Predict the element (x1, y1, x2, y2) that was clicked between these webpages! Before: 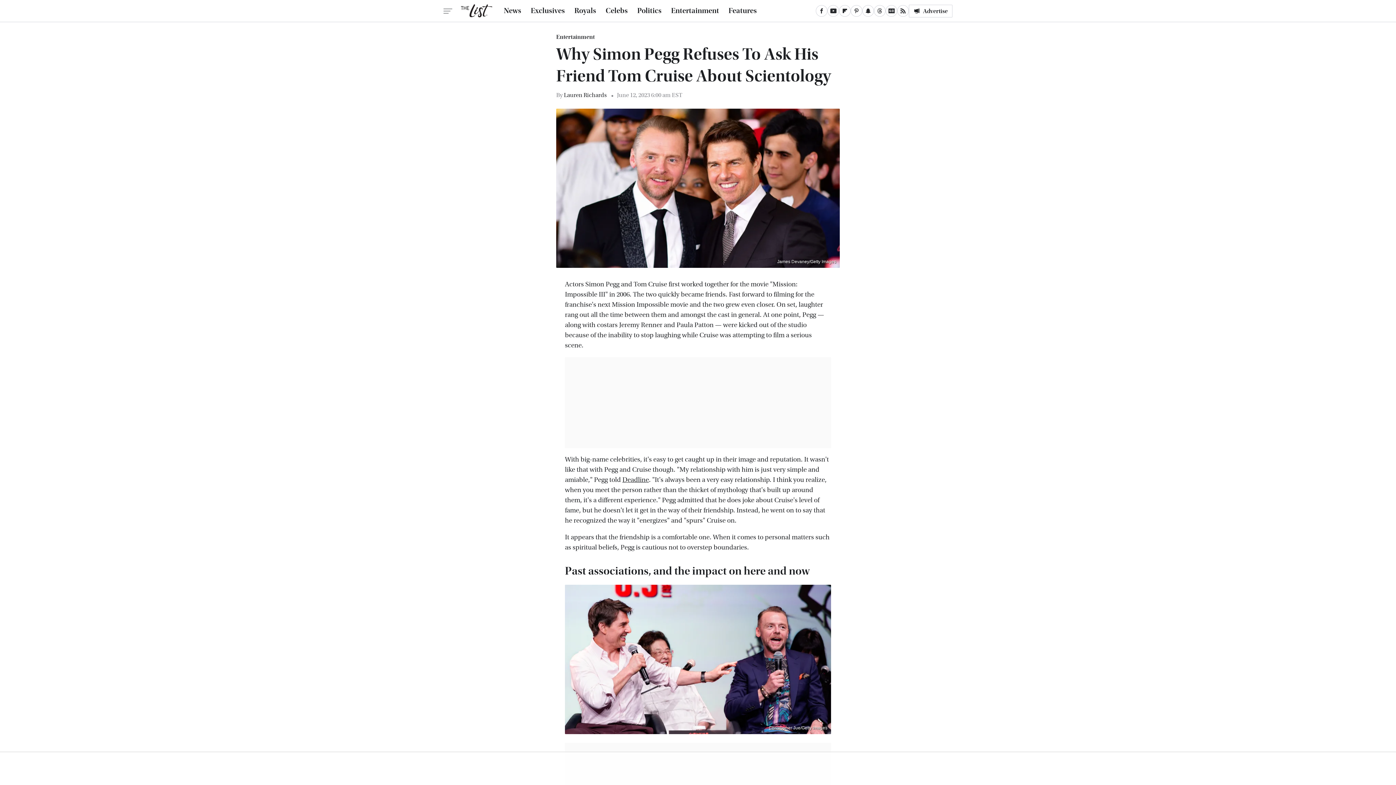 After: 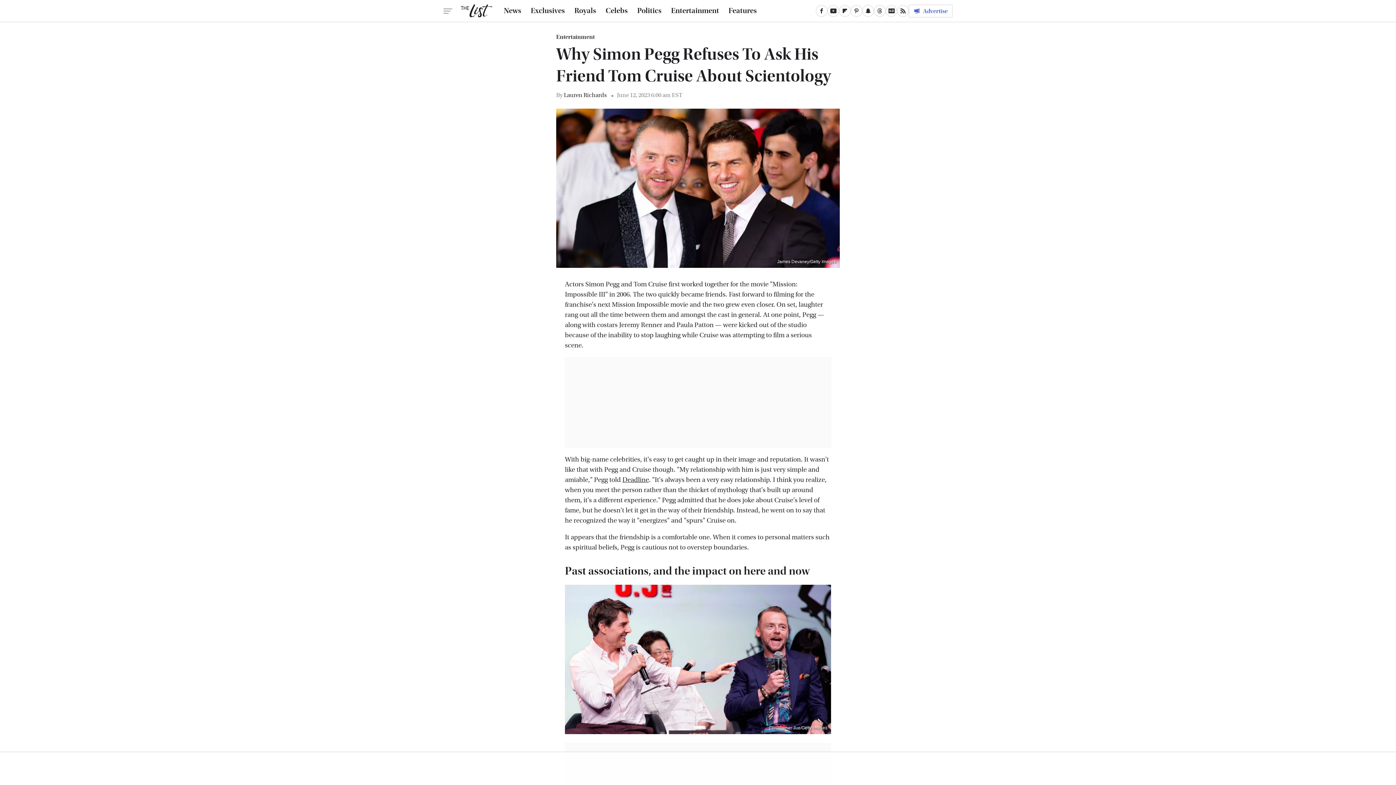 Action: bbox: (909, 4, 952, 17) label: Advertise